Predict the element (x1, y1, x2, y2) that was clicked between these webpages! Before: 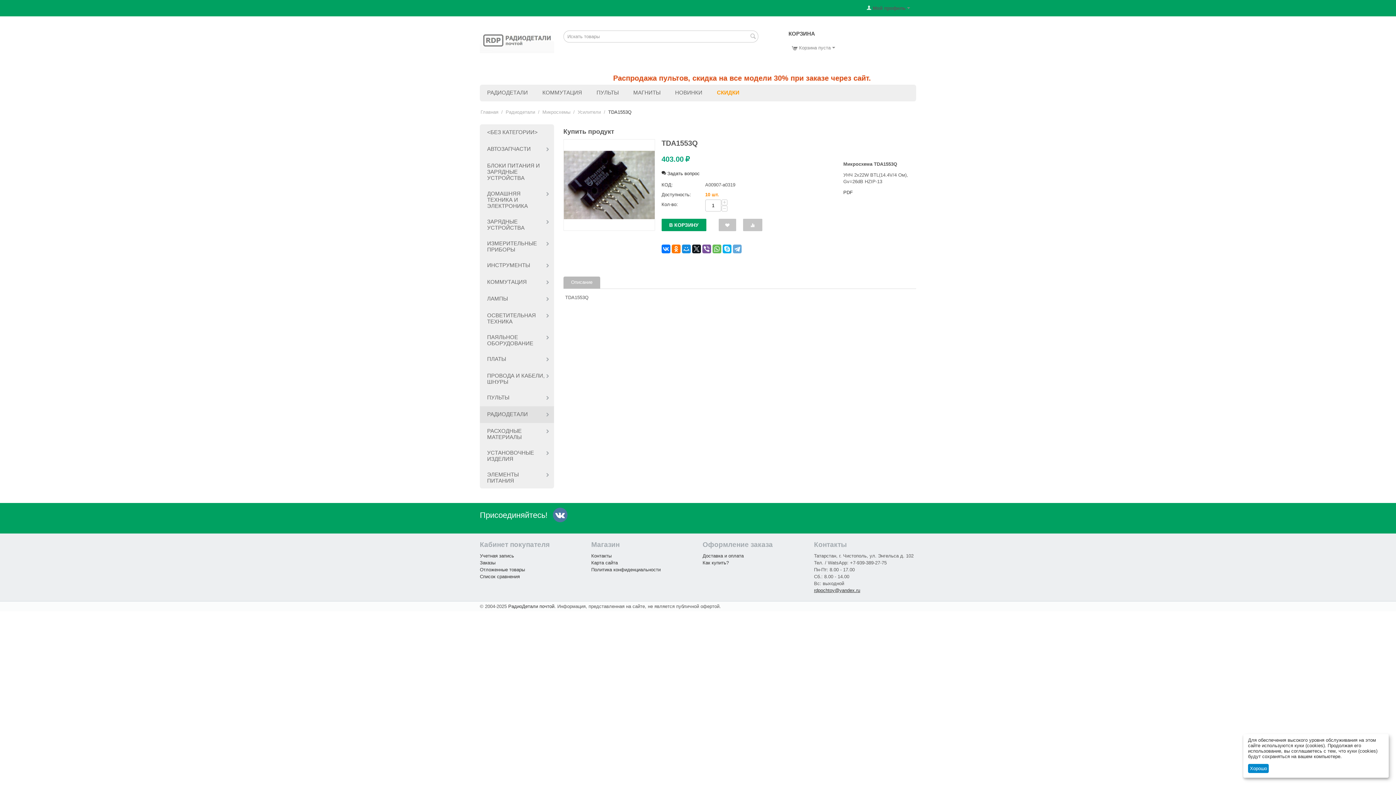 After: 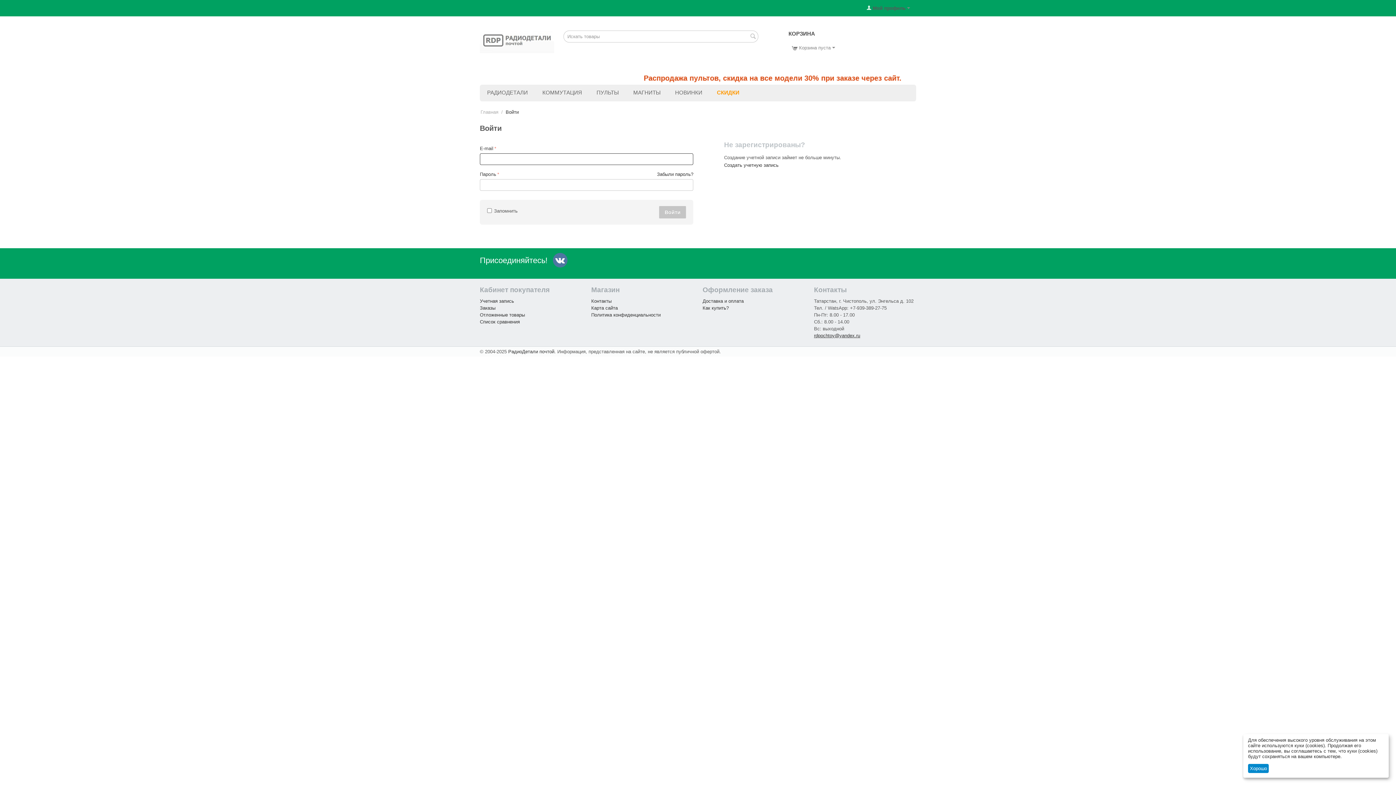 Action: bbox: (480, 560, 495, 565) label: Заказы